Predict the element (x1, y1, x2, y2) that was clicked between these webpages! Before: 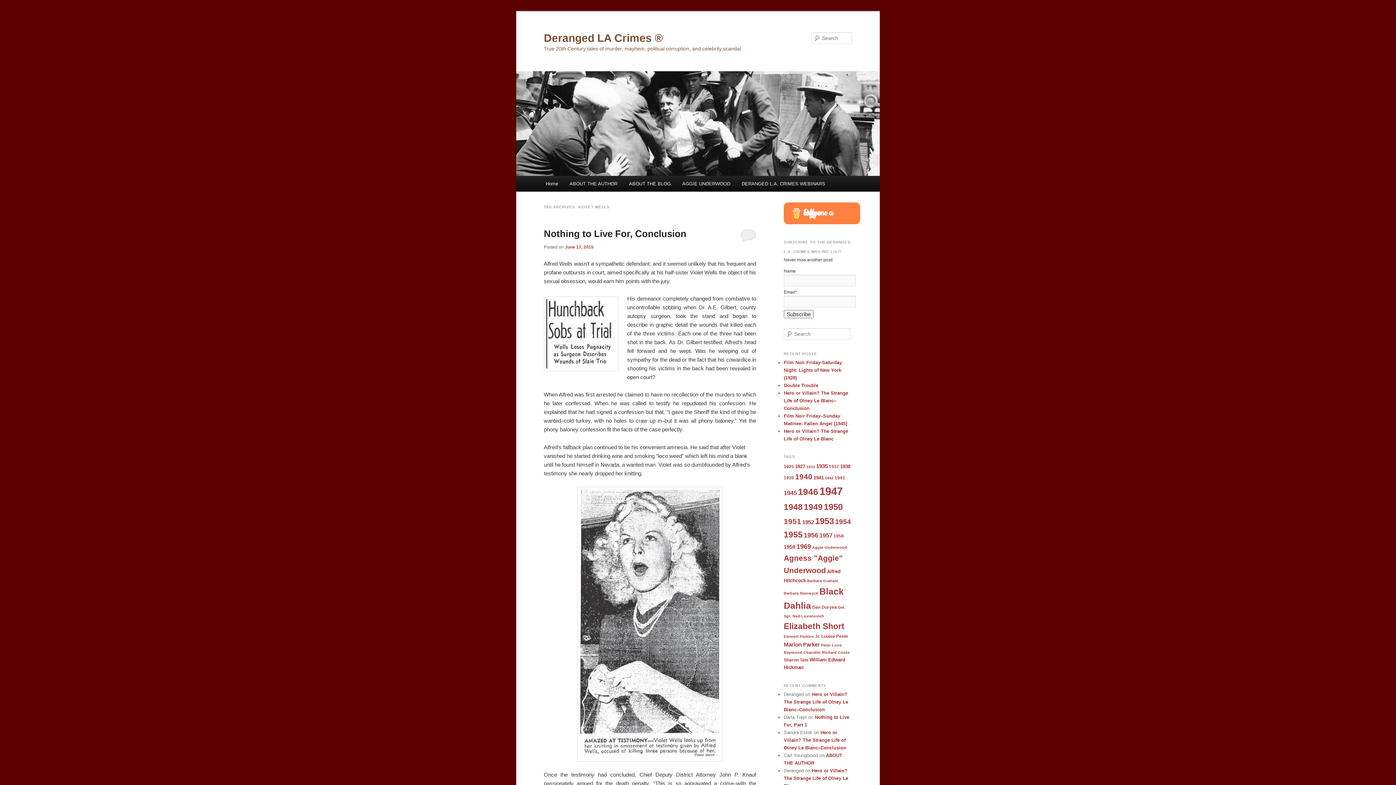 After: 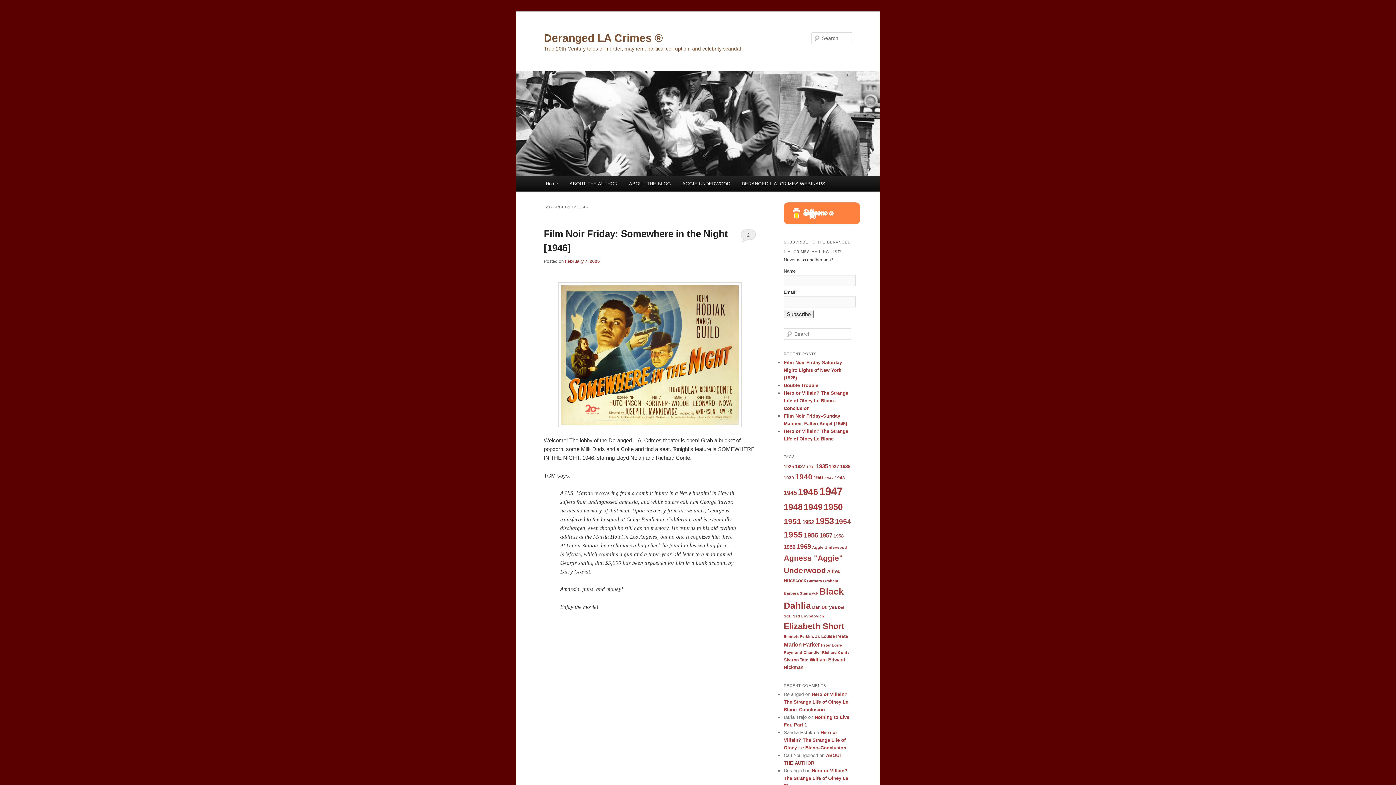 Action: bbox: (798, 487, 818, 497) label: 1946 (25 items)